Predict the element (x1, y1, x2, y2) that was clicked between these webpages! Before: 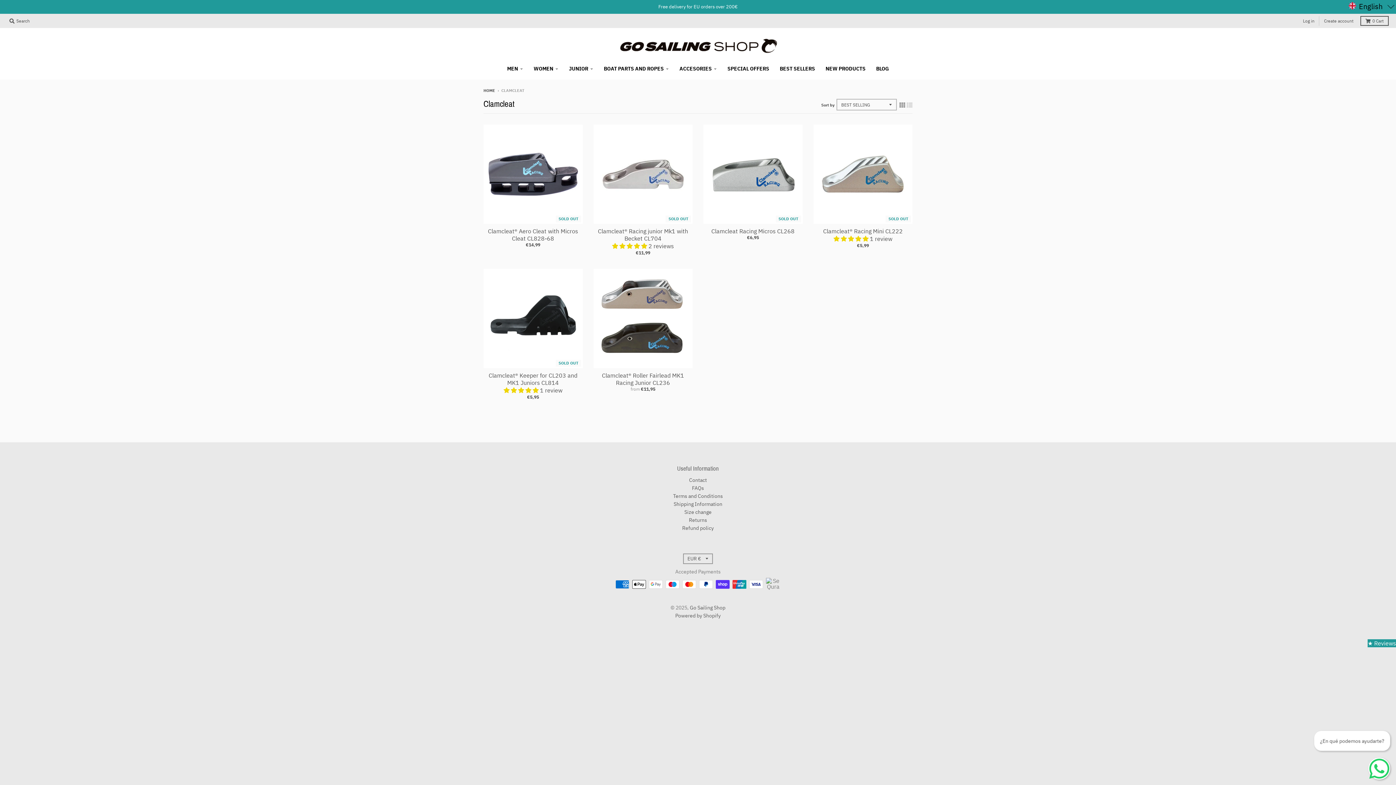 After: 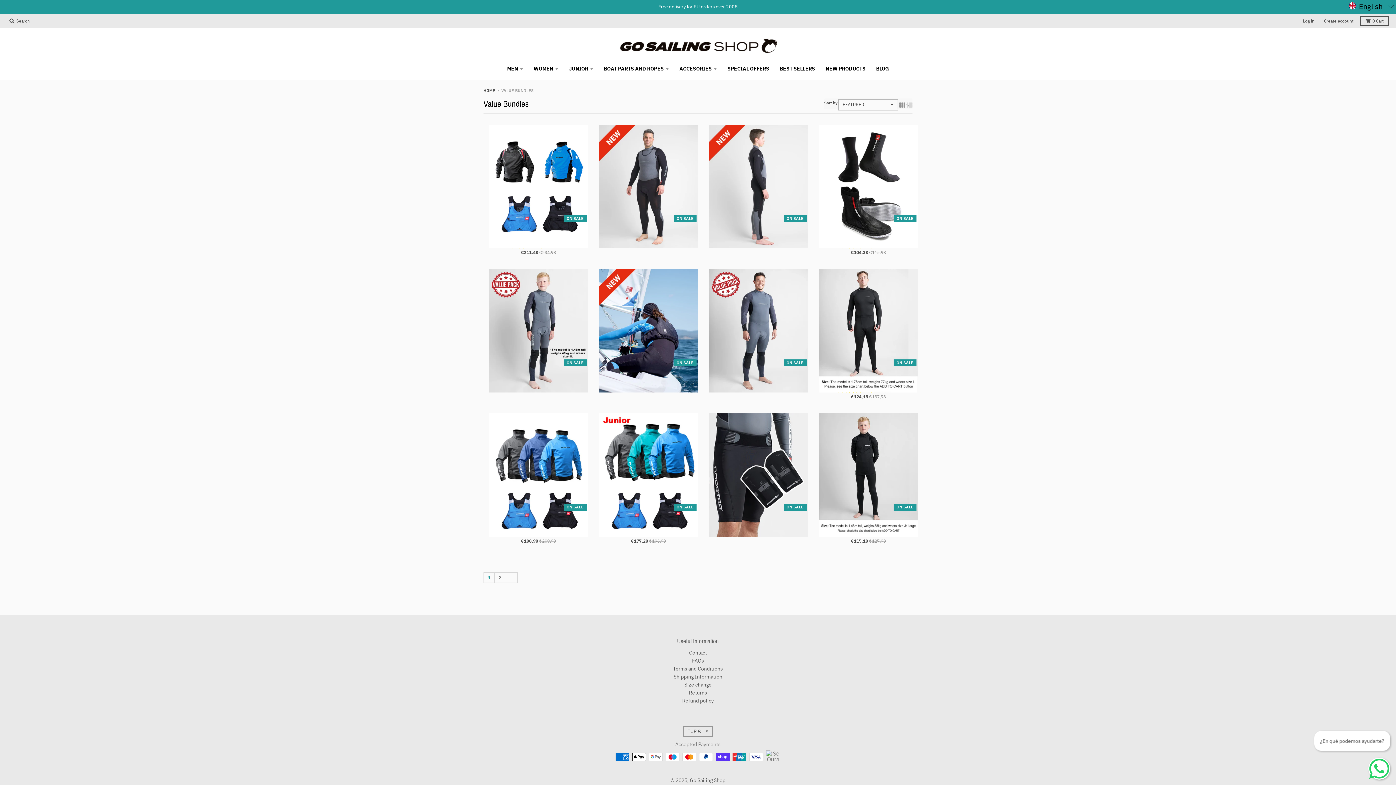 Action: label: SPECIAL OFFERS bbox: (722, 62, 774, 75)